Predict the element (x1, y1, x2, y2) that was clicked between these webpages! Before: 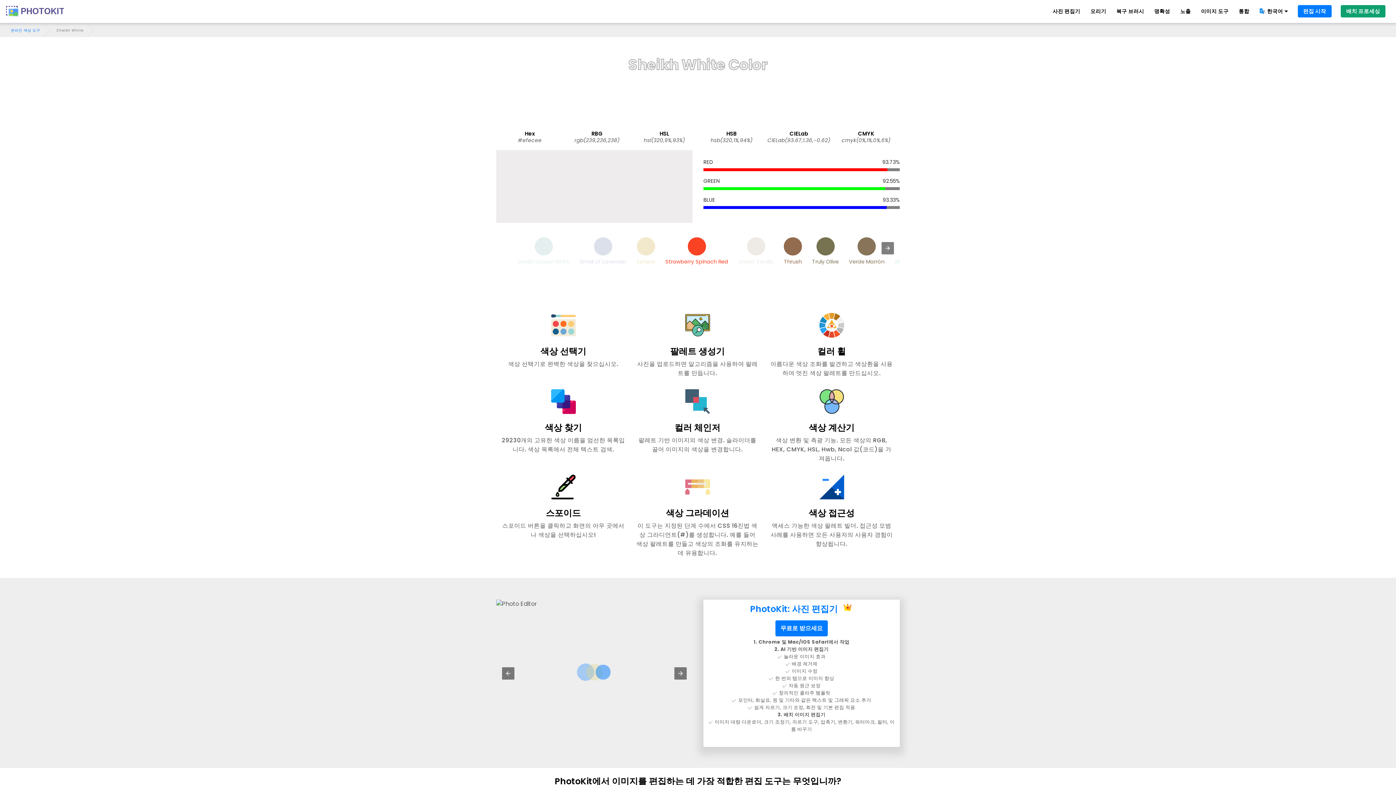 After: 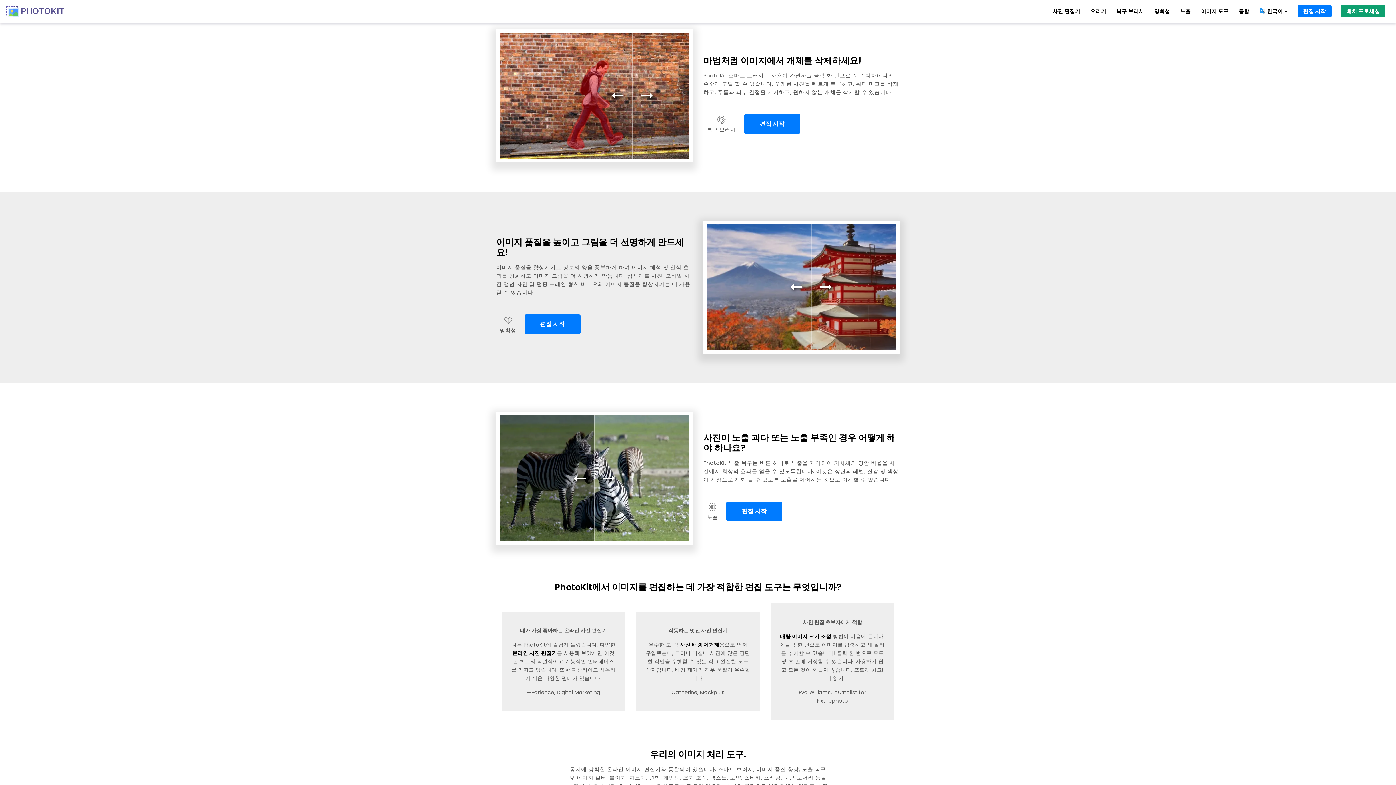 Action: label: 복구 브러시 bbox: (1116, 7, 1144, 15)